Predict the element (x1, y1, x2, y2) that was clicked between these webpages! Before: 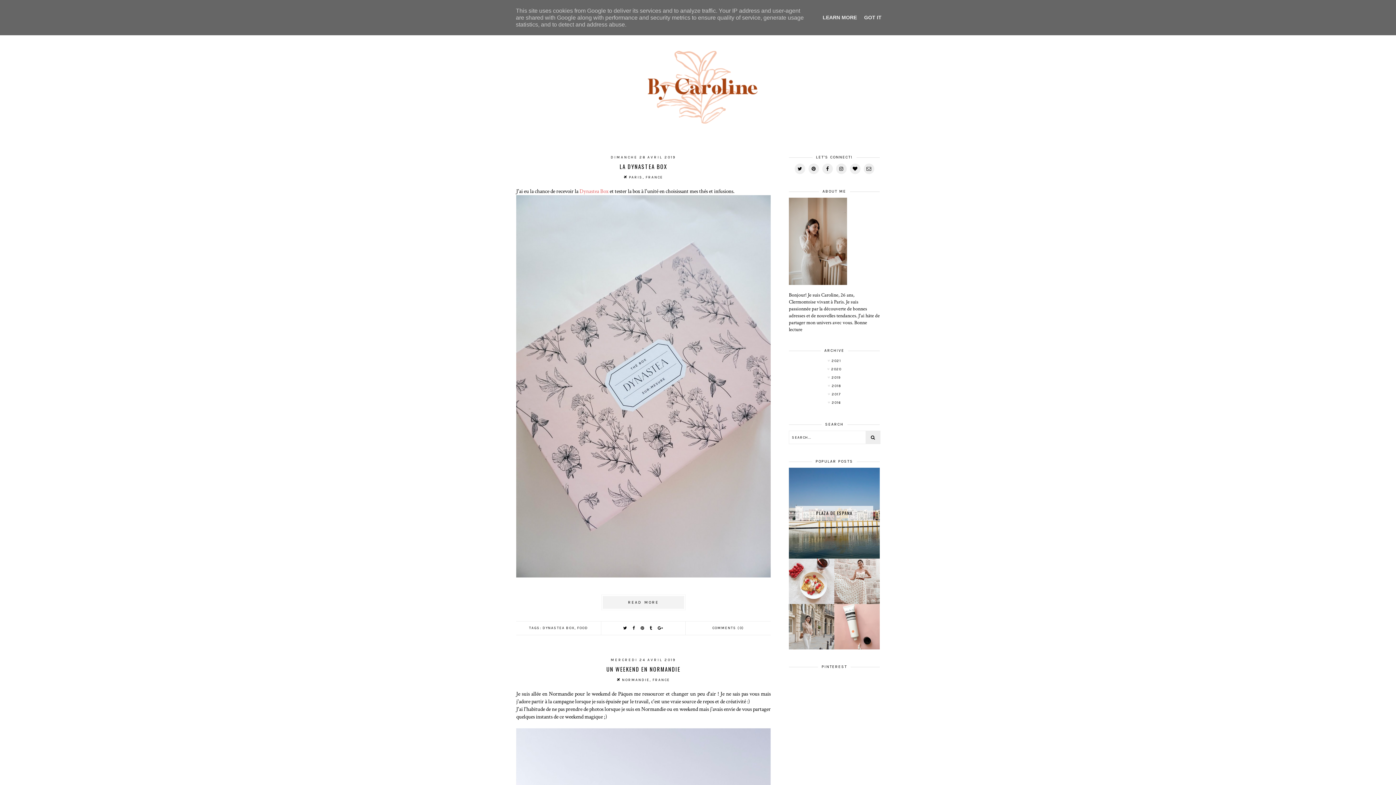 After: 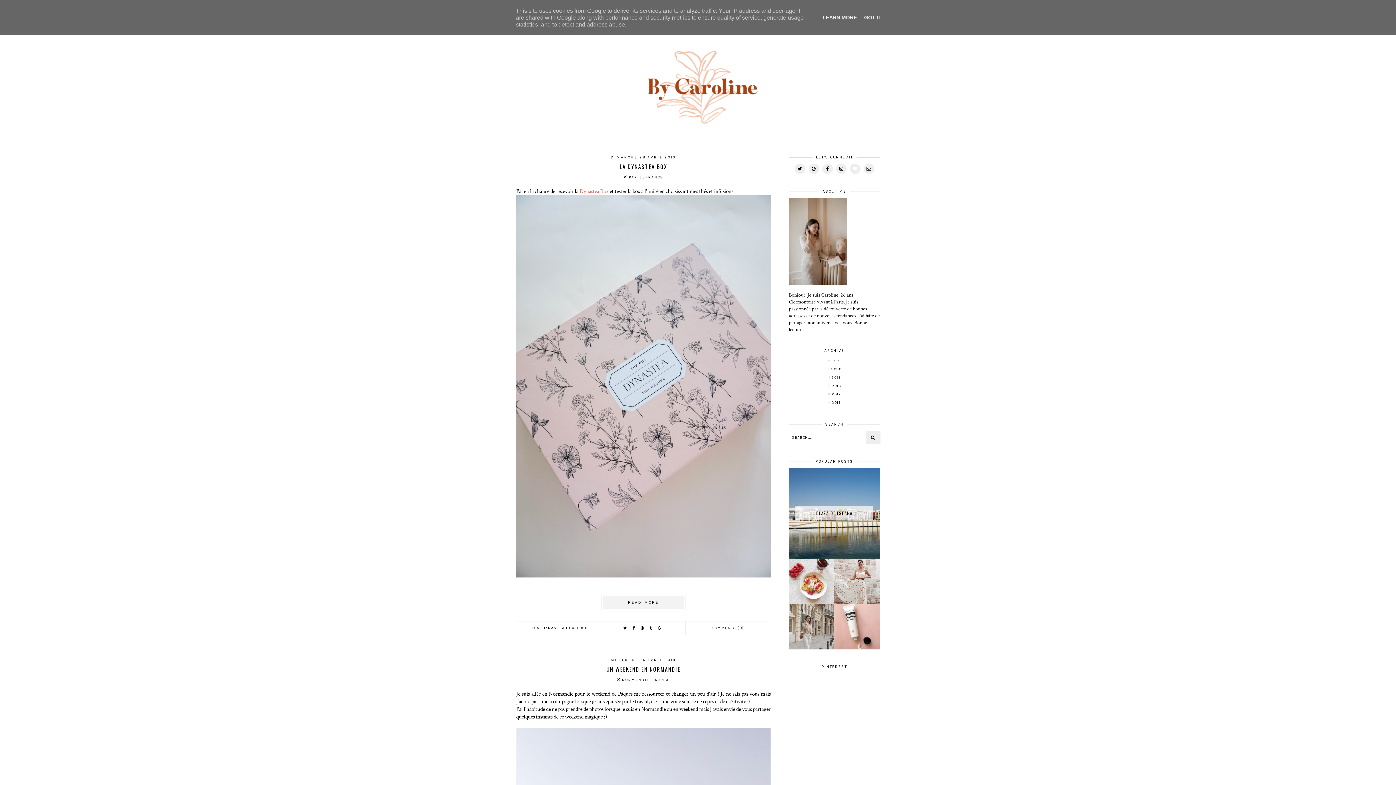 Action: bbox: (848, 165, 861, 172)